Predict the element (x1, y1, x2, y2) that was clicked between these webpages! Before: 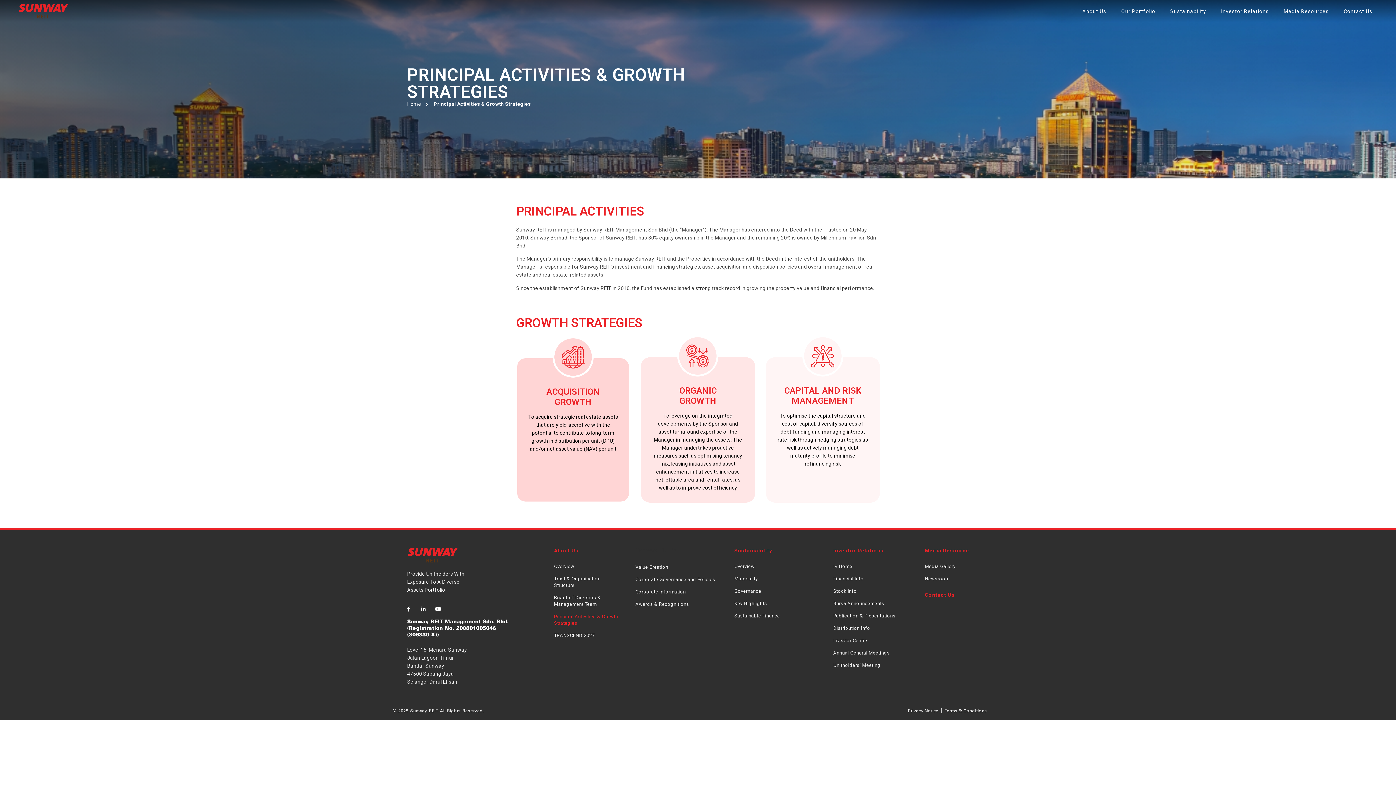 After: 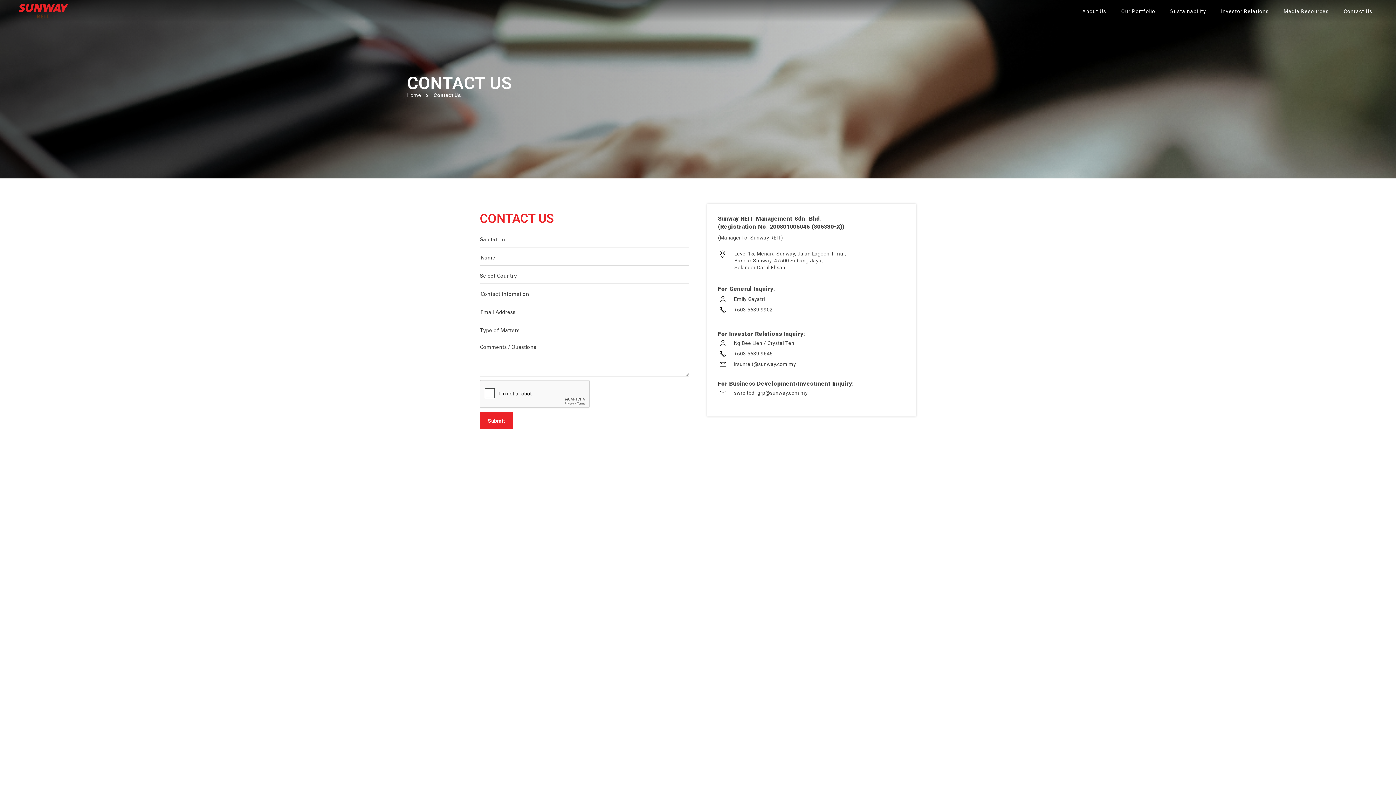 Action: bbox: (1338, 0, 1378, 22) label: Contact Us